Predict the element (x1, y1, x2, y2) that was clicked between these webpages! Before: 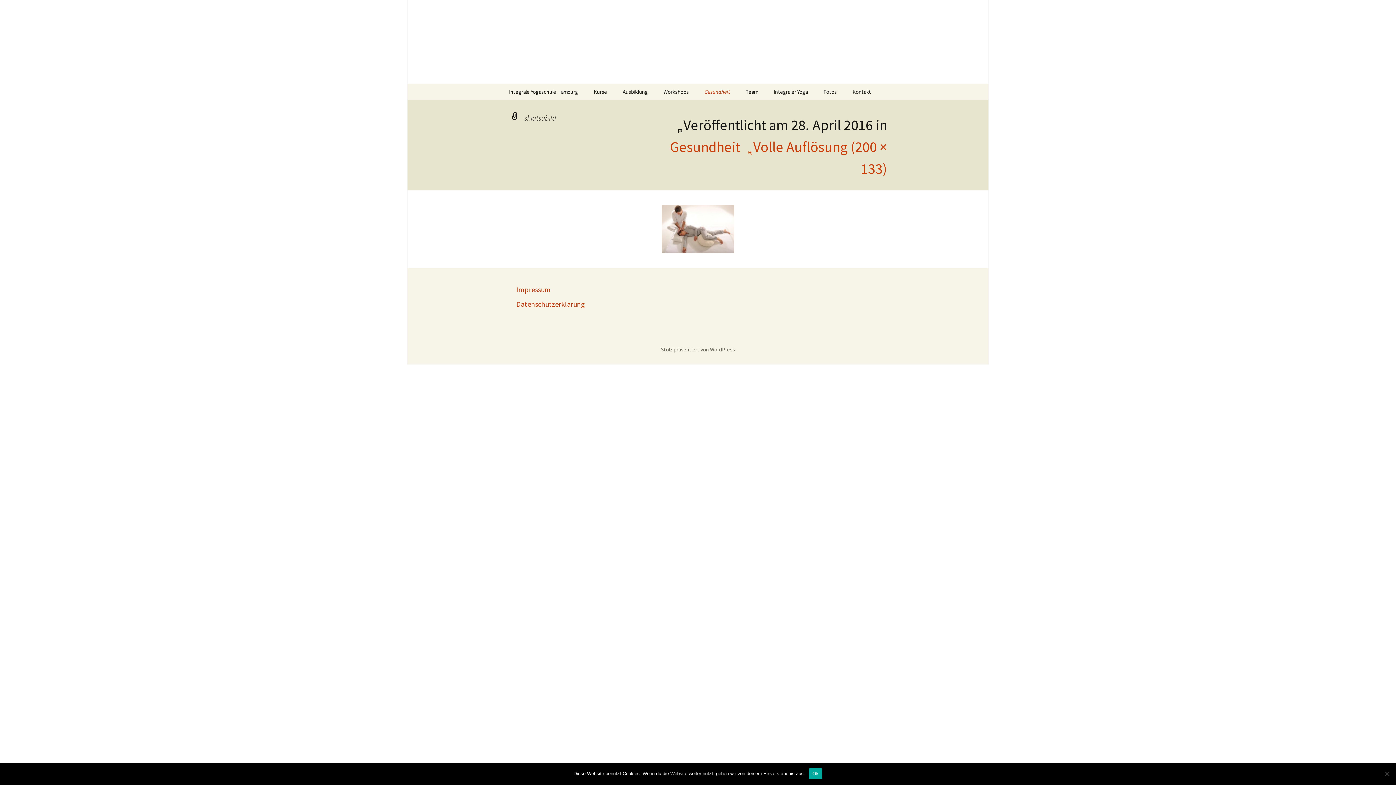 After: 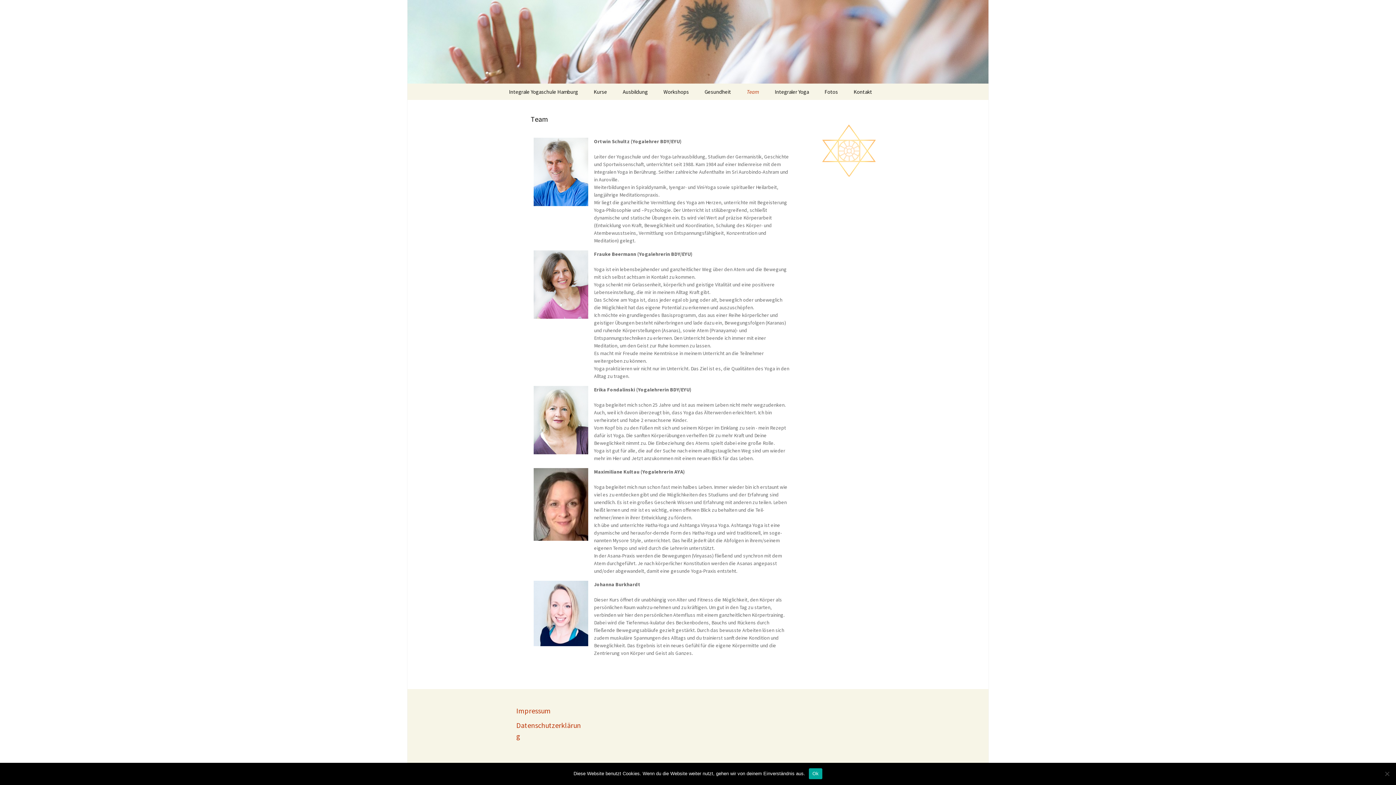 Action: bbox: (738, 83, 765, 100) label: Team